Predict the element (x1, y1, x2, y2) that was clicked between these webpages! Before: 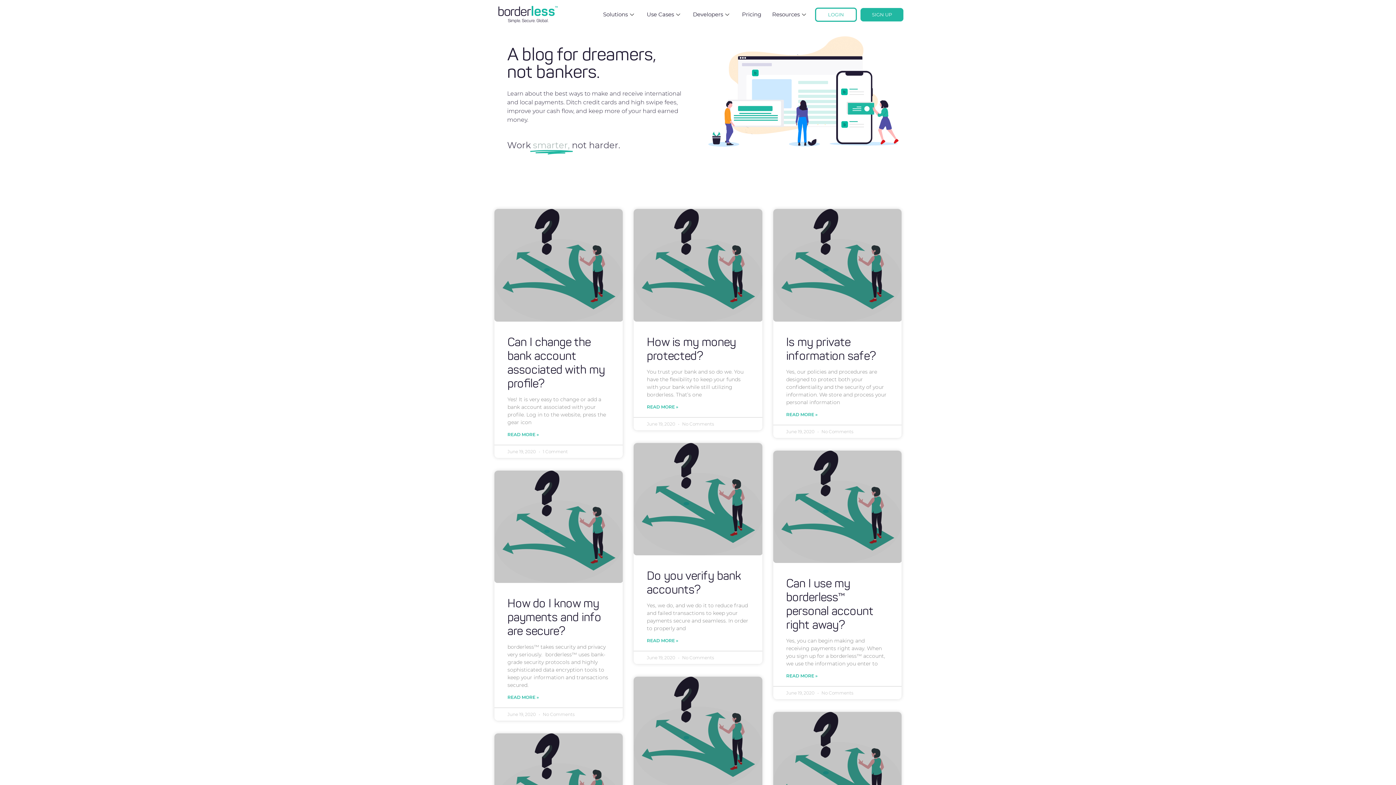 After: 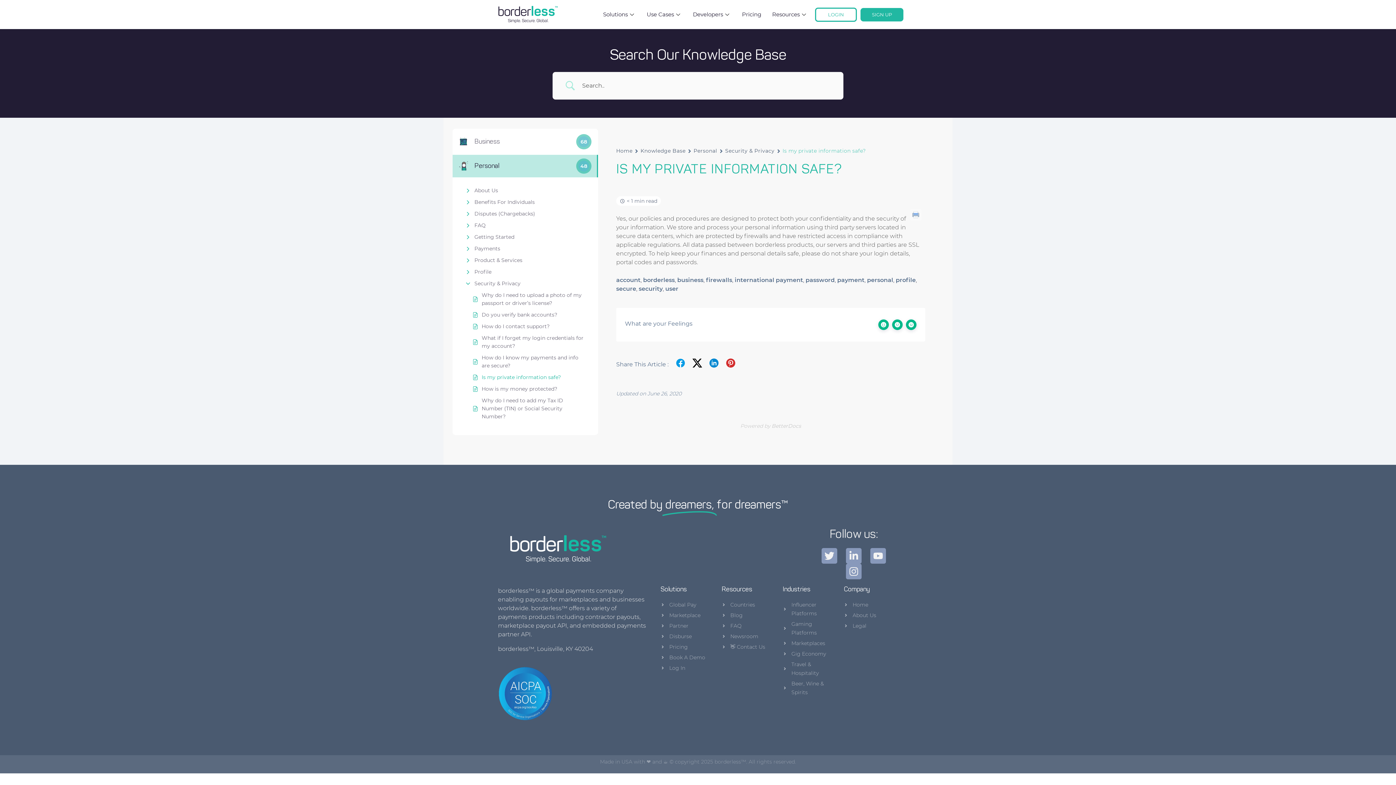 Action: bbox: (786, 410, 817, 419) label: Read more about Is my private information safe?